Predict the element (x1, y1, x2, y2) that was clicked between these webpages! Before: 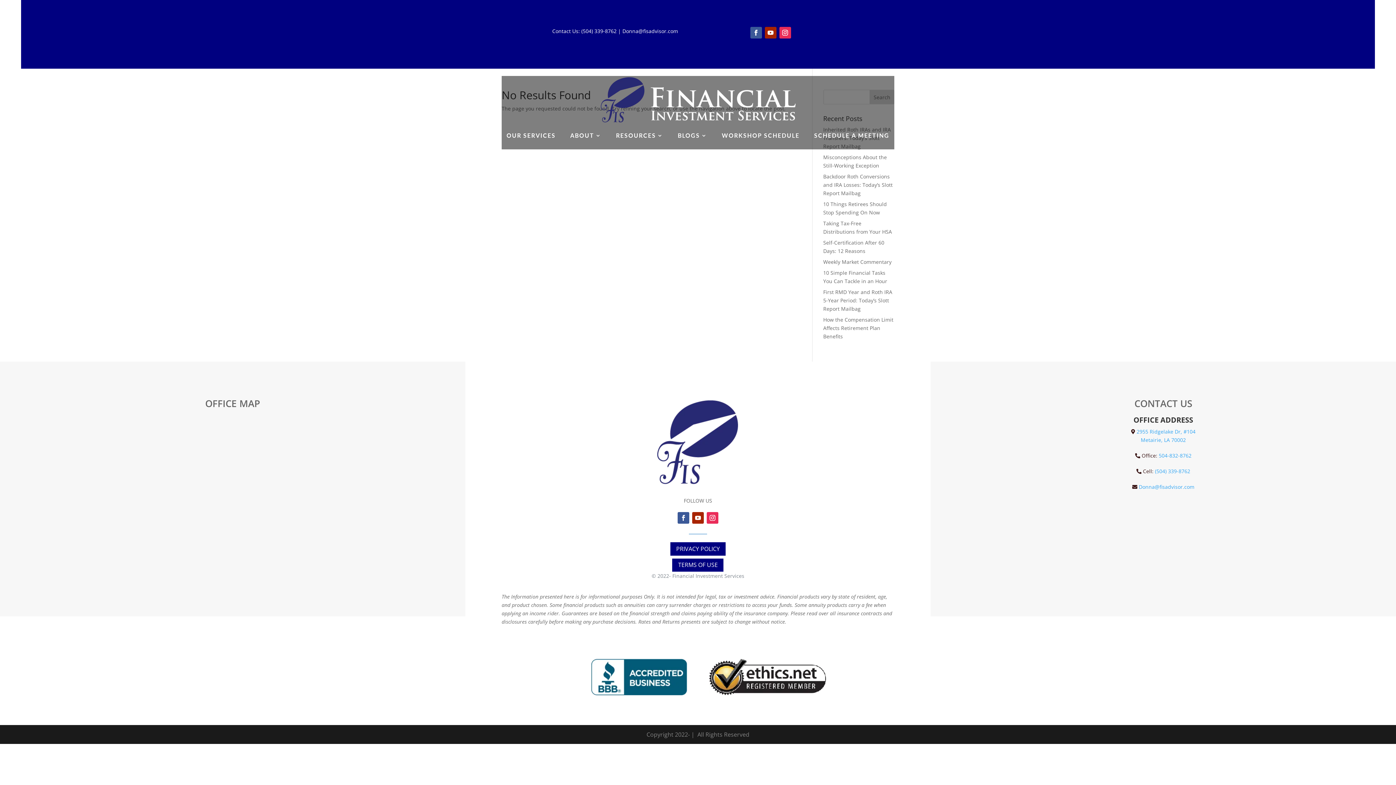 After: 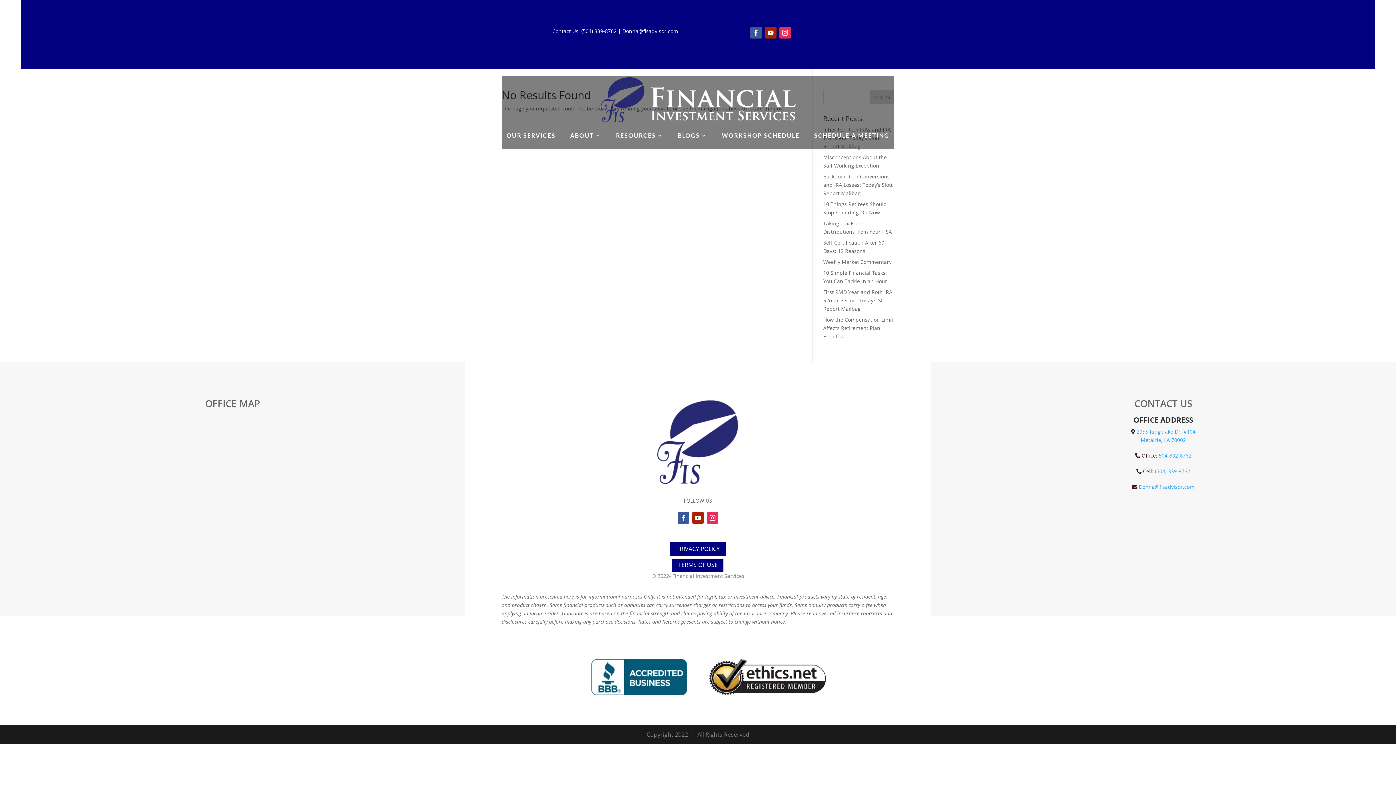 Action: label: Donna@fisadvisor.com bbox: (1139, 483, 1194, 490)